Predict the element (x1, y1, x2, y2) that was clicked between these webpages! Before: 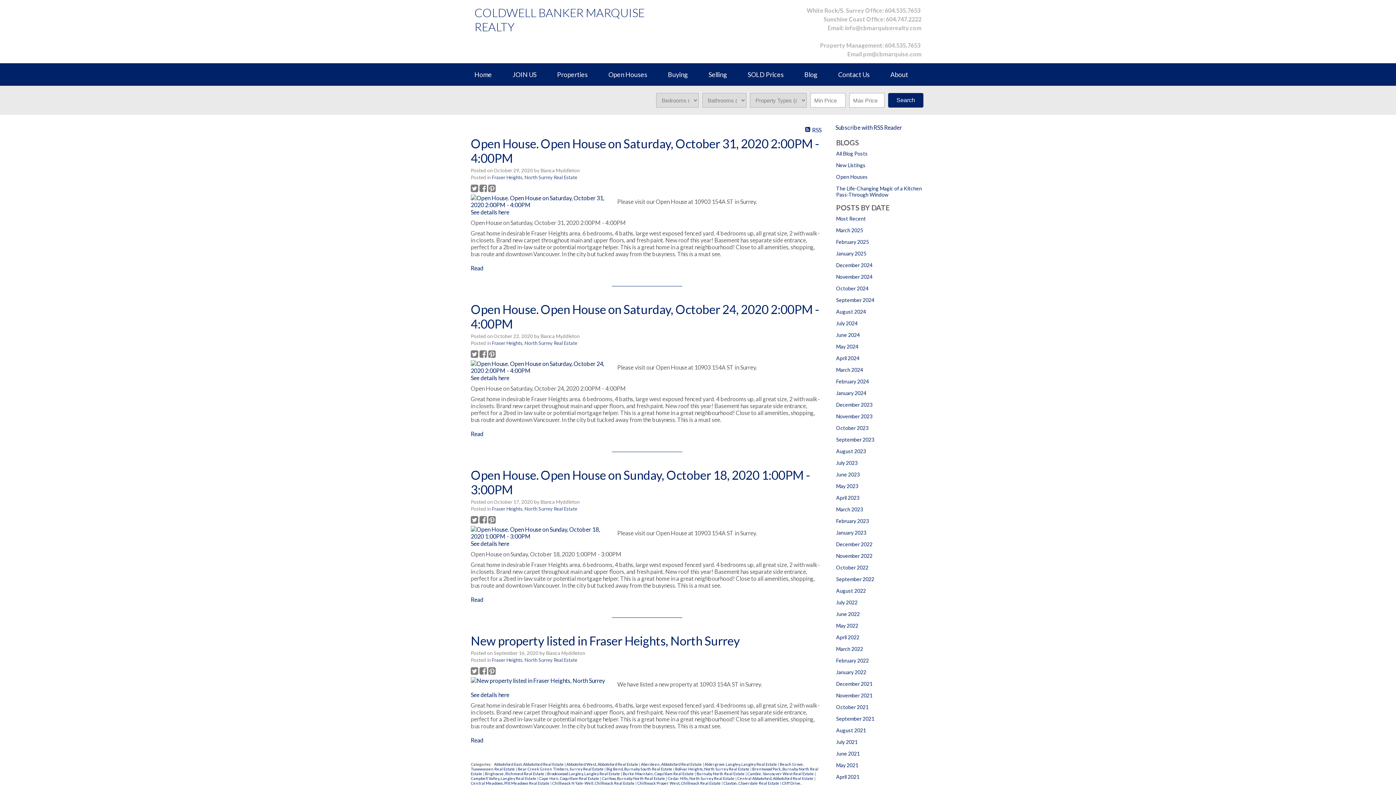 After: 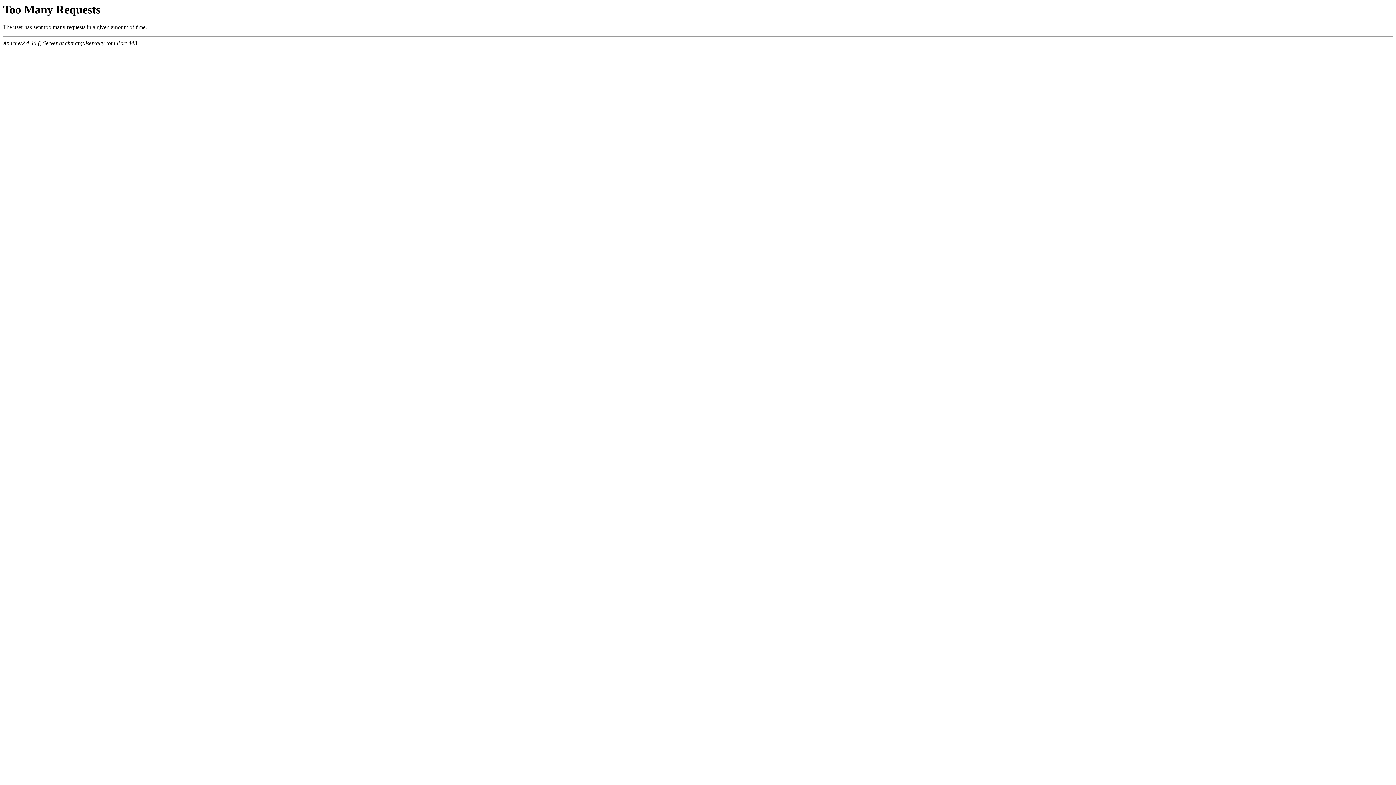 Action: bbox: (704, 762, 778, 767) label: Aldergrove Langley, Langley Real Estate 